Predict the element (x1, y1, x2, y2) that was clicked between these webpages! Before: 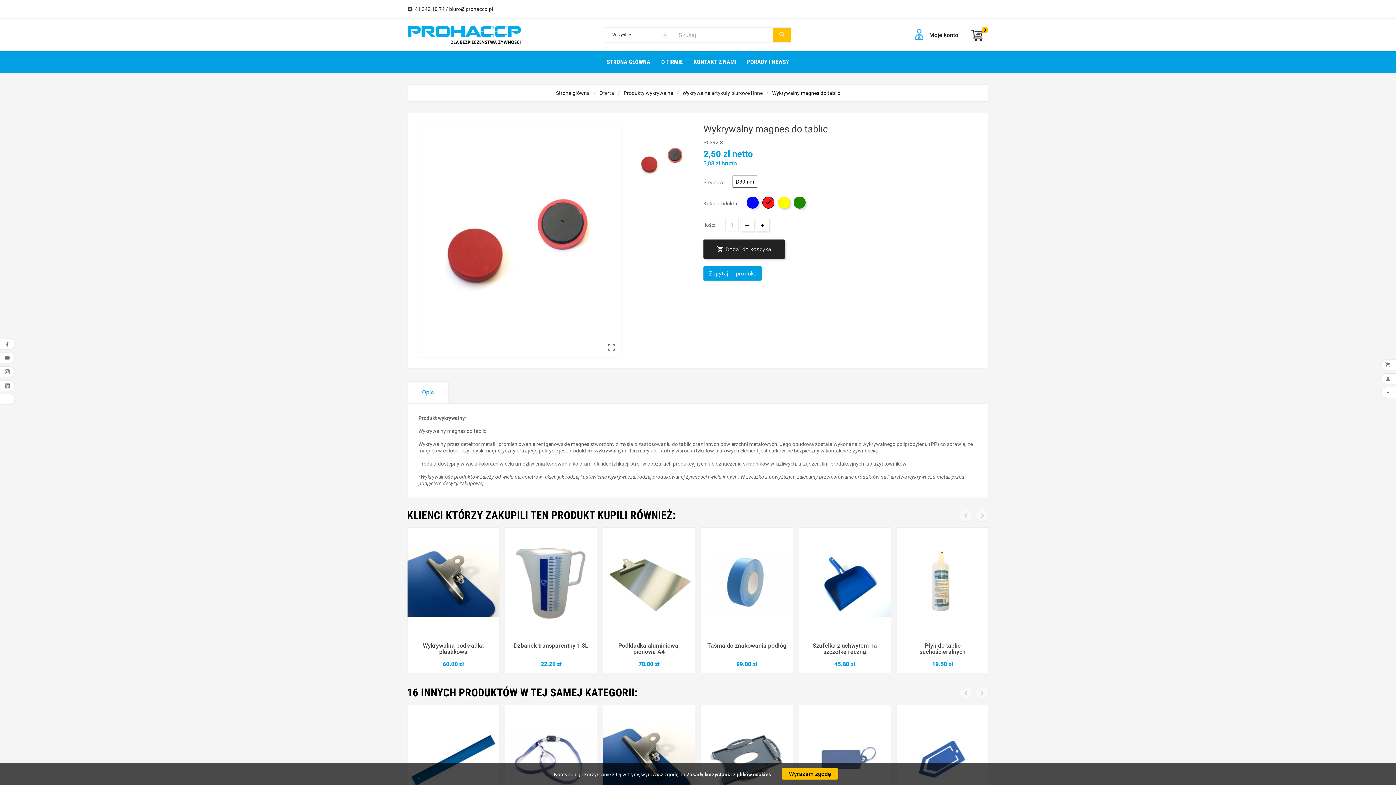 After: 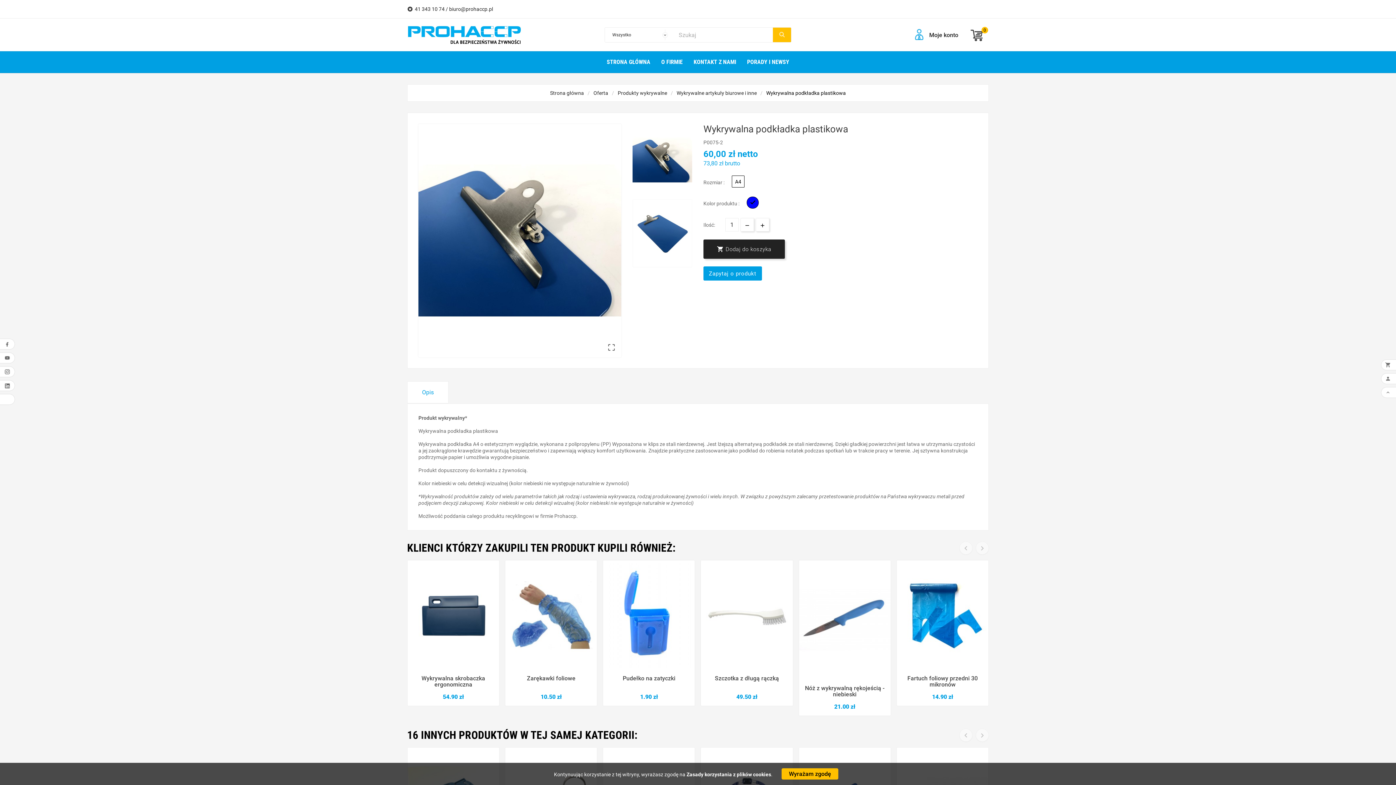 Action: bbox: (407, 530, 499, 635)